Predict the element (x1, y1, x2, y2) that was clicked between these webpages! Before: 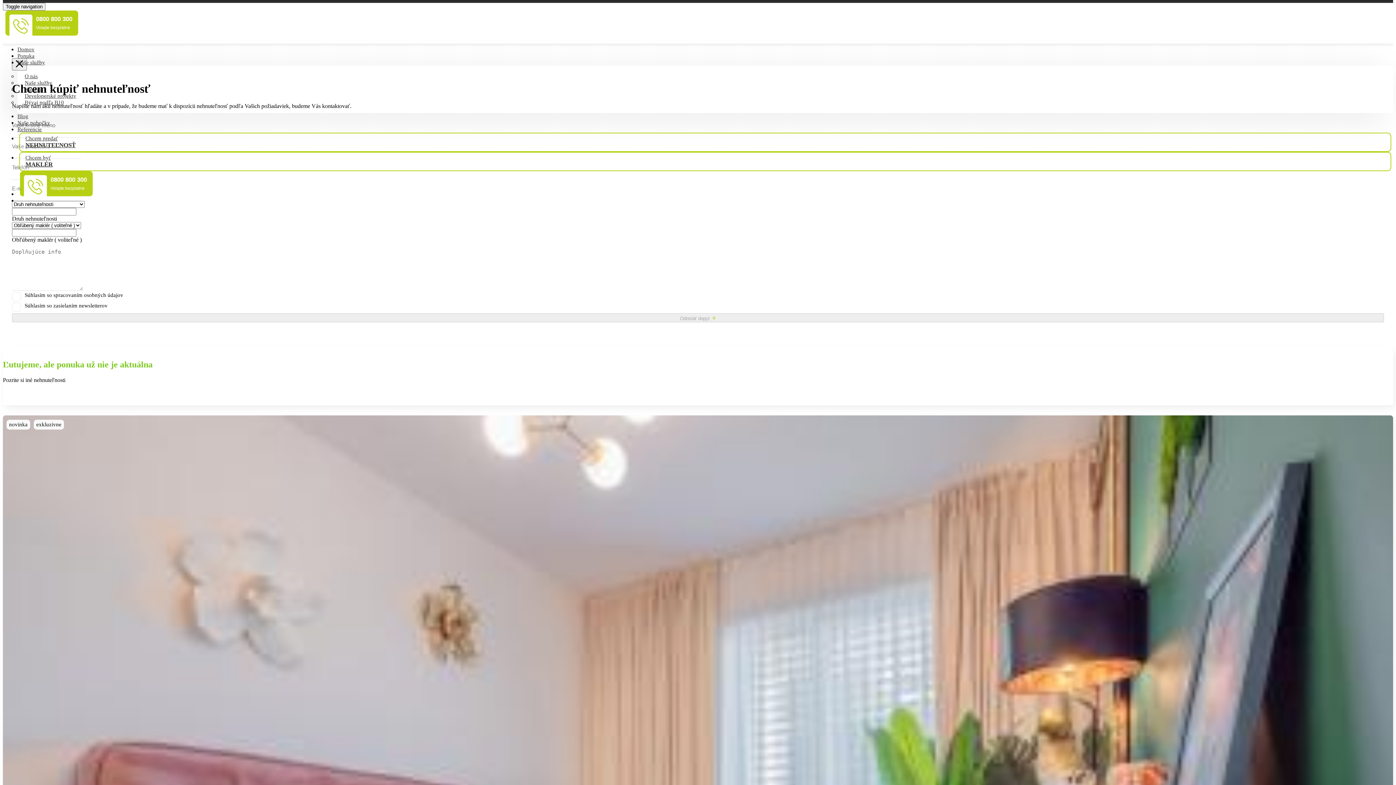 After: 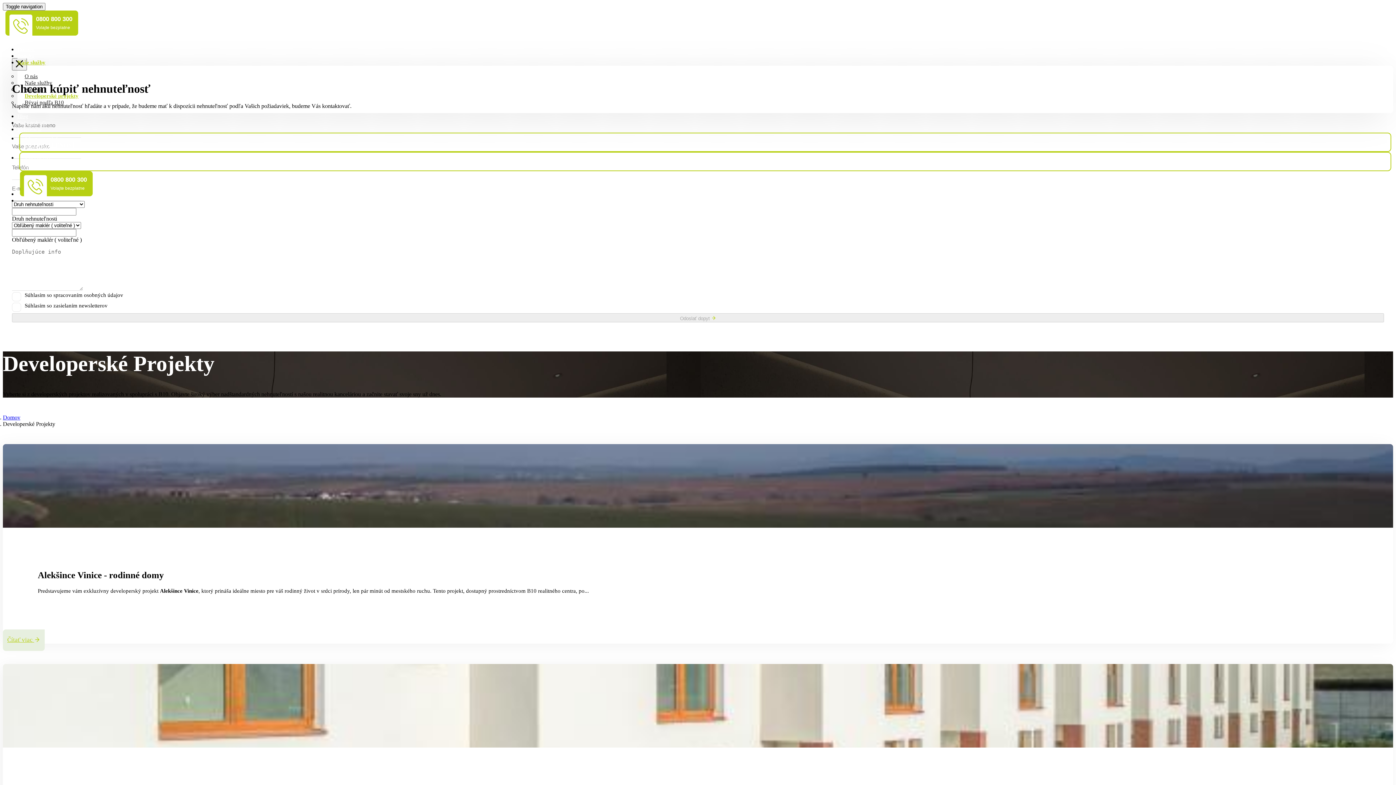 Action: bbox: (17, 91, 83, 100) label: Developerské projekty